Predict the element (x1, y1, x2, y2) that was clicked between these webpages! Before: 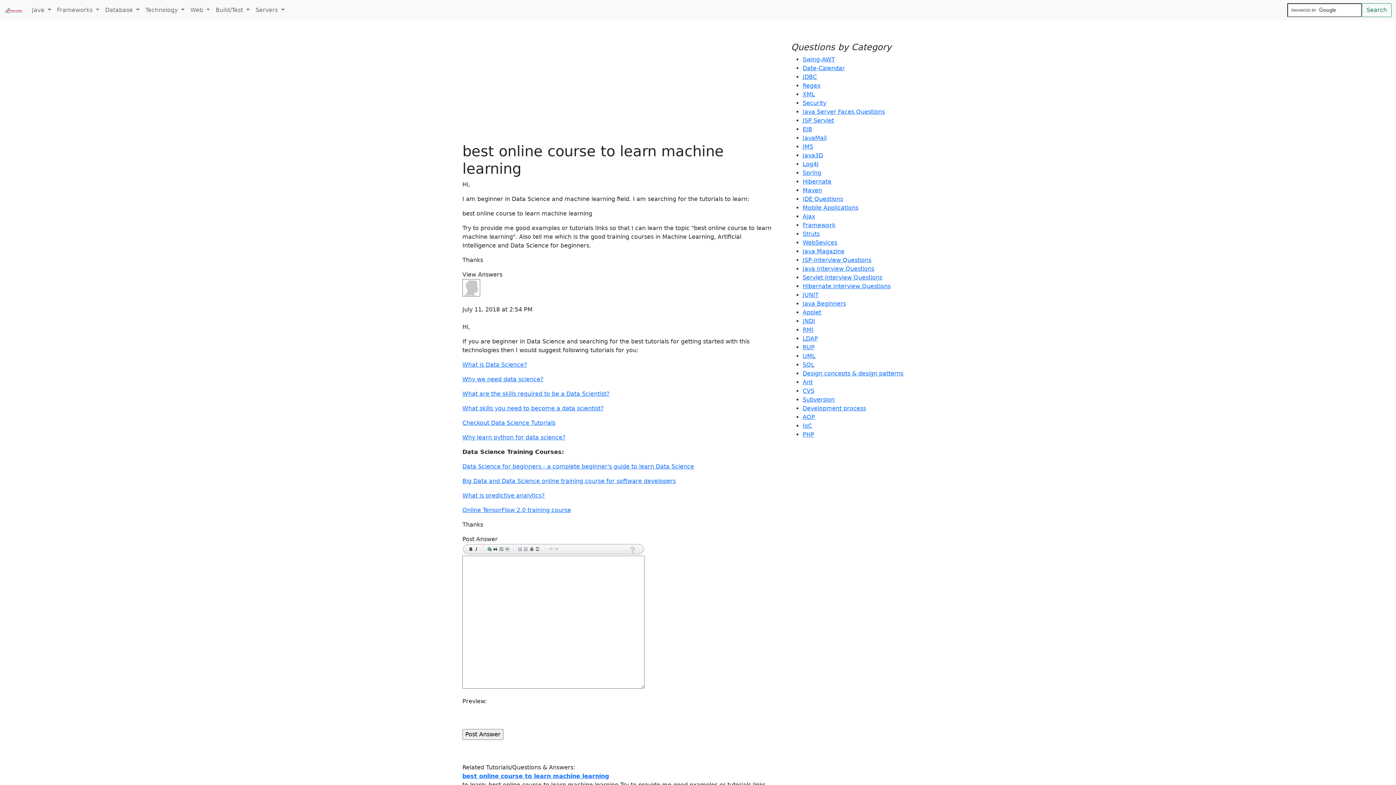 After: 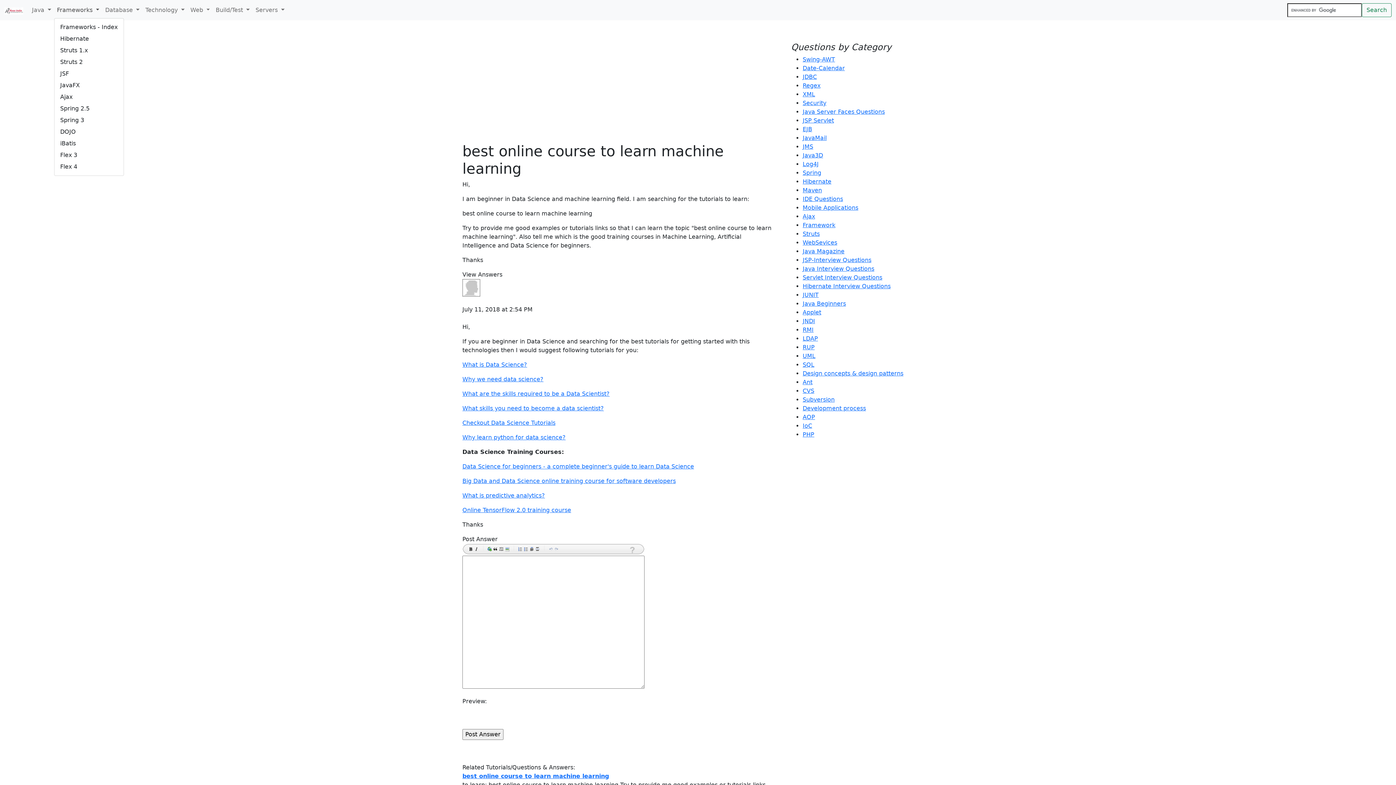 Action: label: Frameworks  bbox: (54, 2, 102, 17)